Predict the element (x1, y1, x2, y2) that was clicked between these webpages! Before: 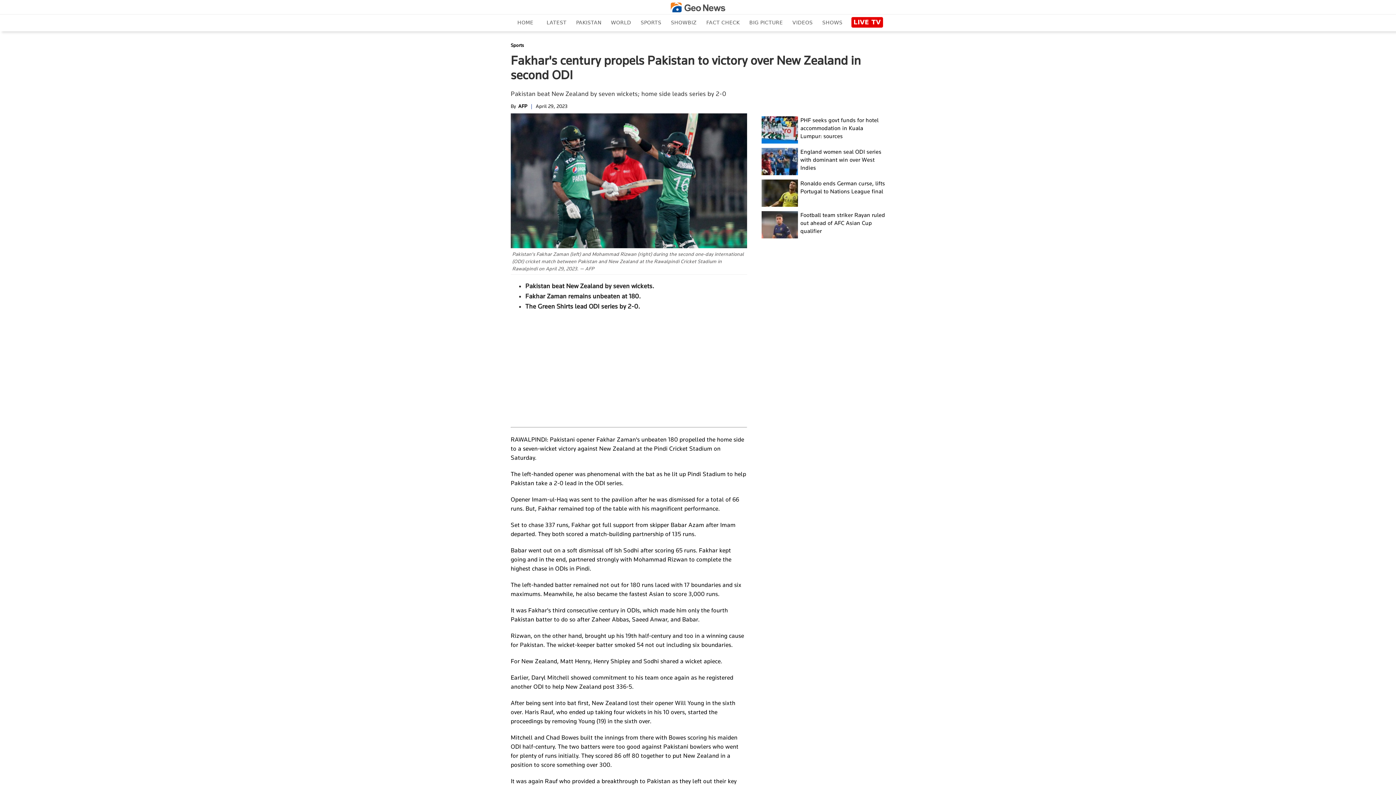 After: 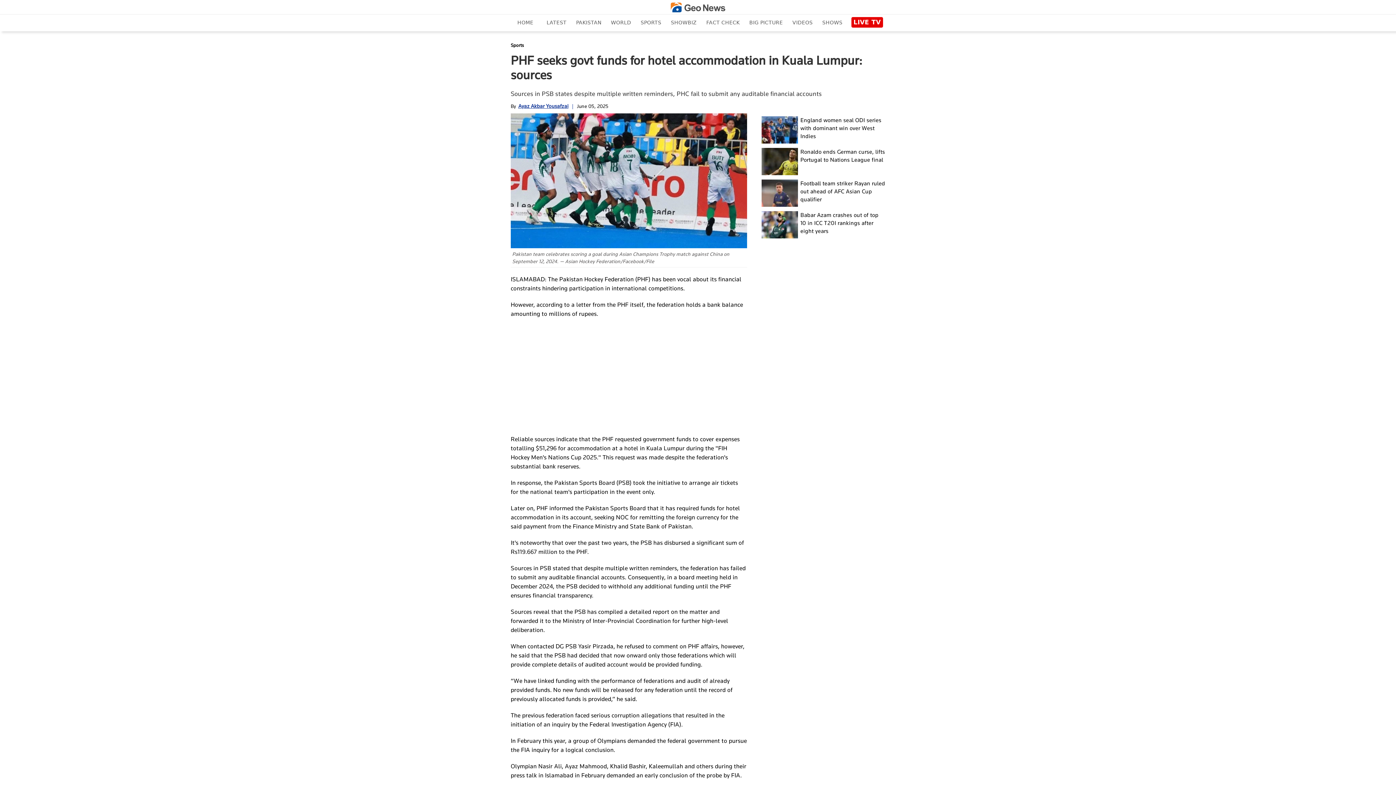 Action: bbox: (800, 116, 885, 140) label: PHF seeks govt funds for hotel accommodation in Kuala Lumpur: sources